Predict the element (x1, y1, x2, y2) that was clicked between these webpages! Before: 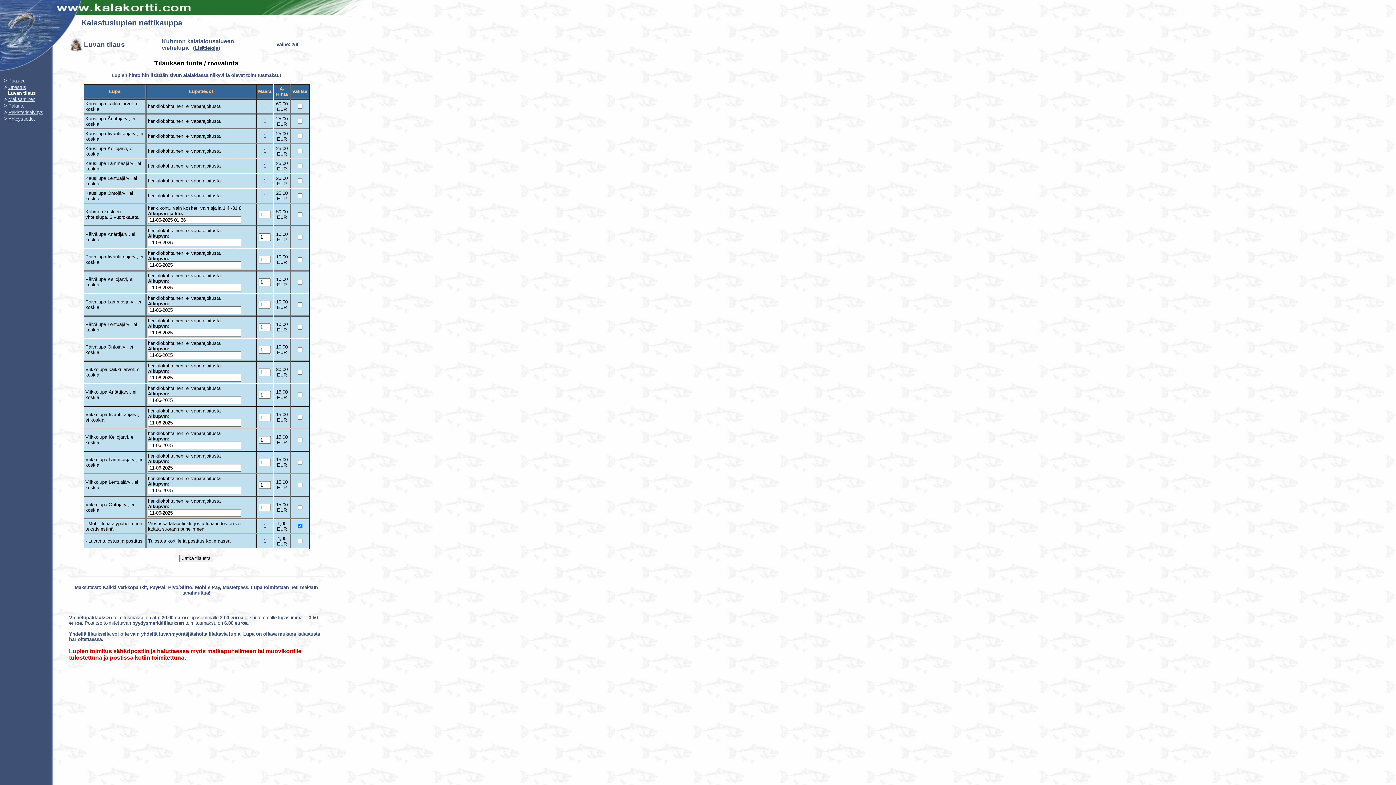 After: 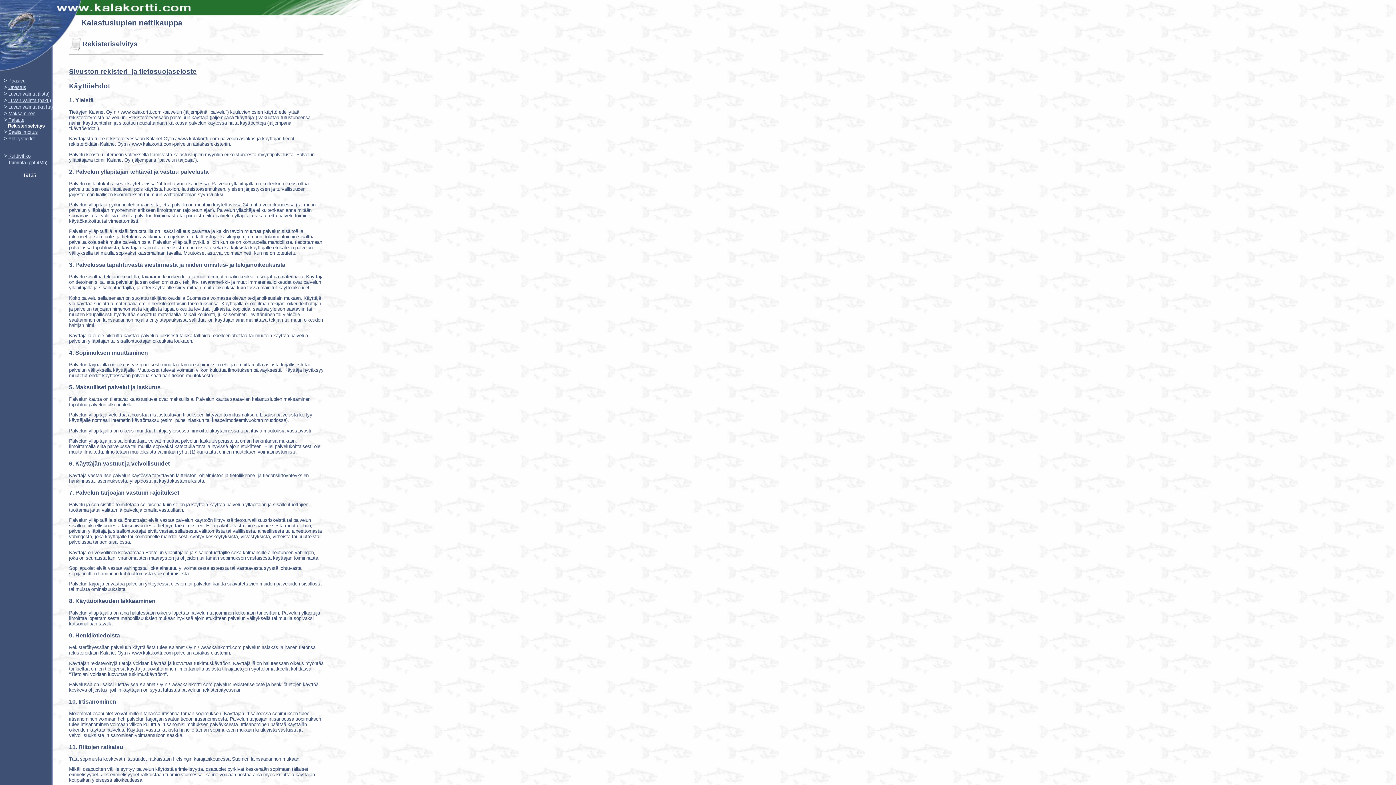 Action: bbox: (8, 109, 43, 115) label: Rekisteriselvitys